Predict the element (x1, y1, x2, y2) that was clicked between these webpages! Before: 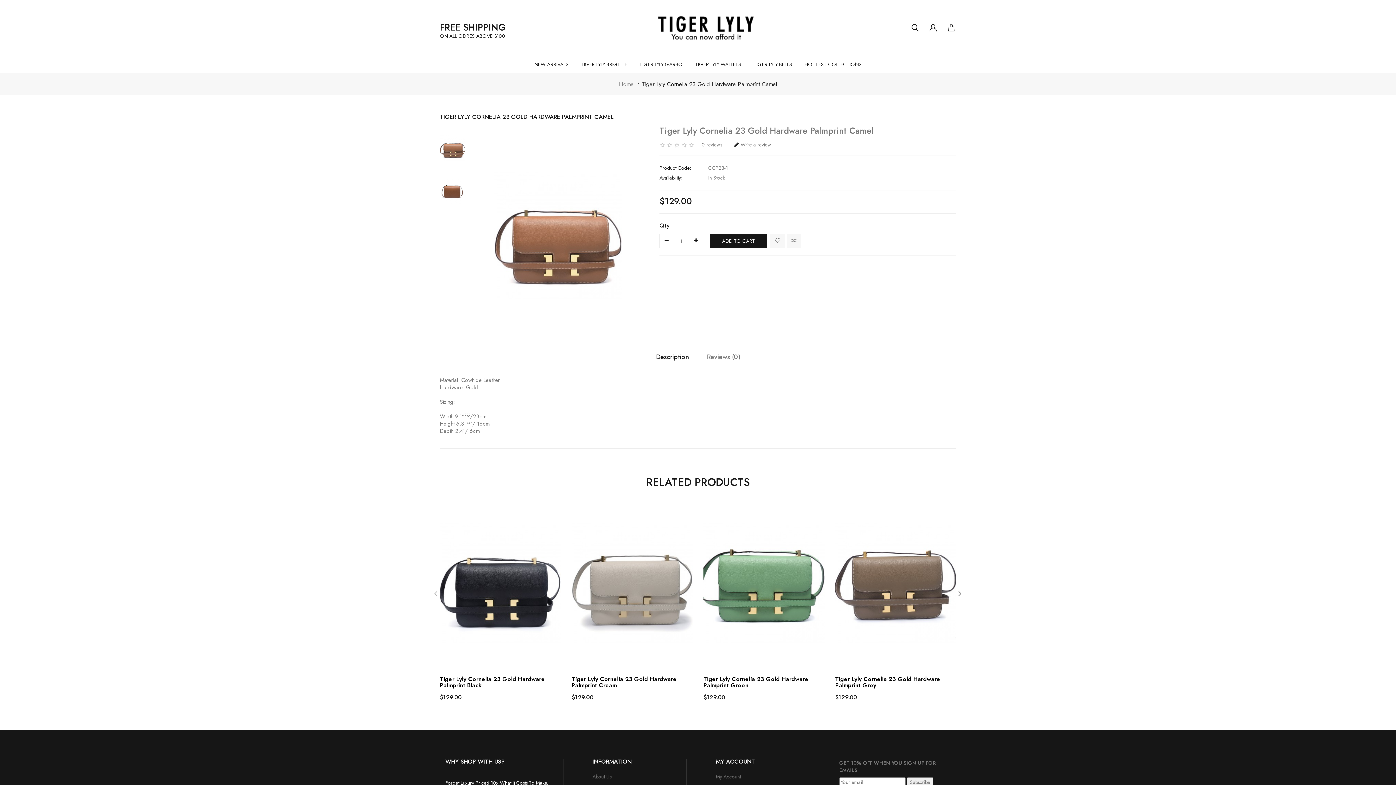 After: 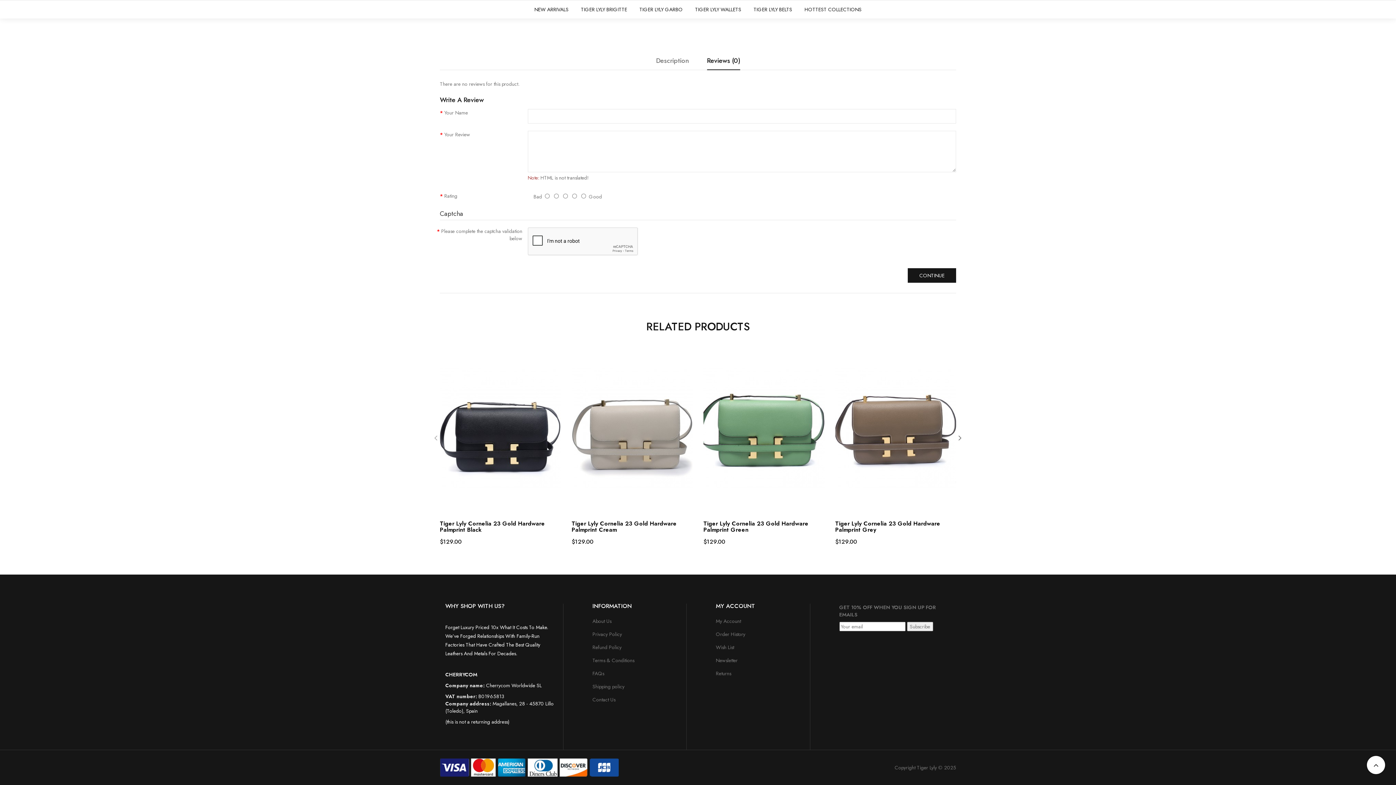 Action: bbox: (701, 141, 722, 148) label: 0 reviews